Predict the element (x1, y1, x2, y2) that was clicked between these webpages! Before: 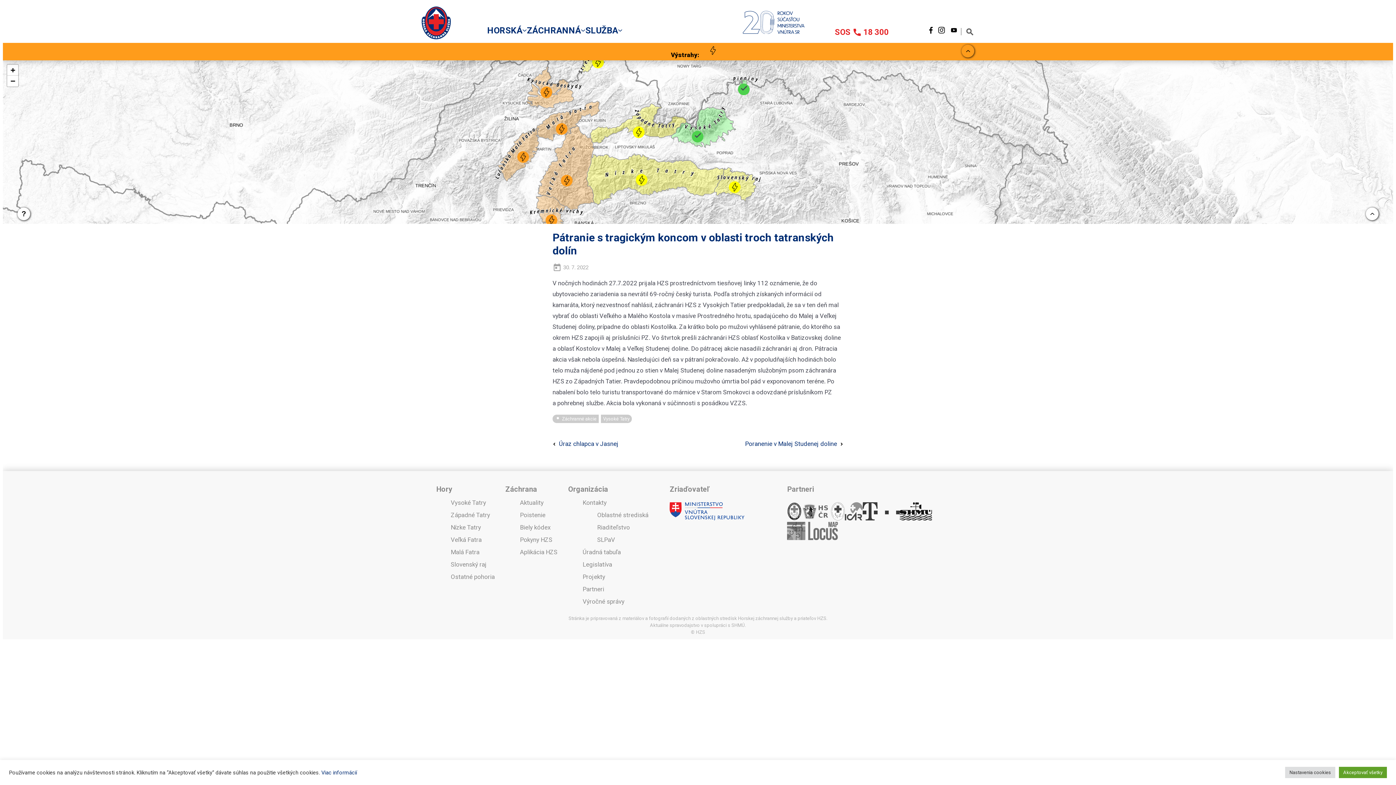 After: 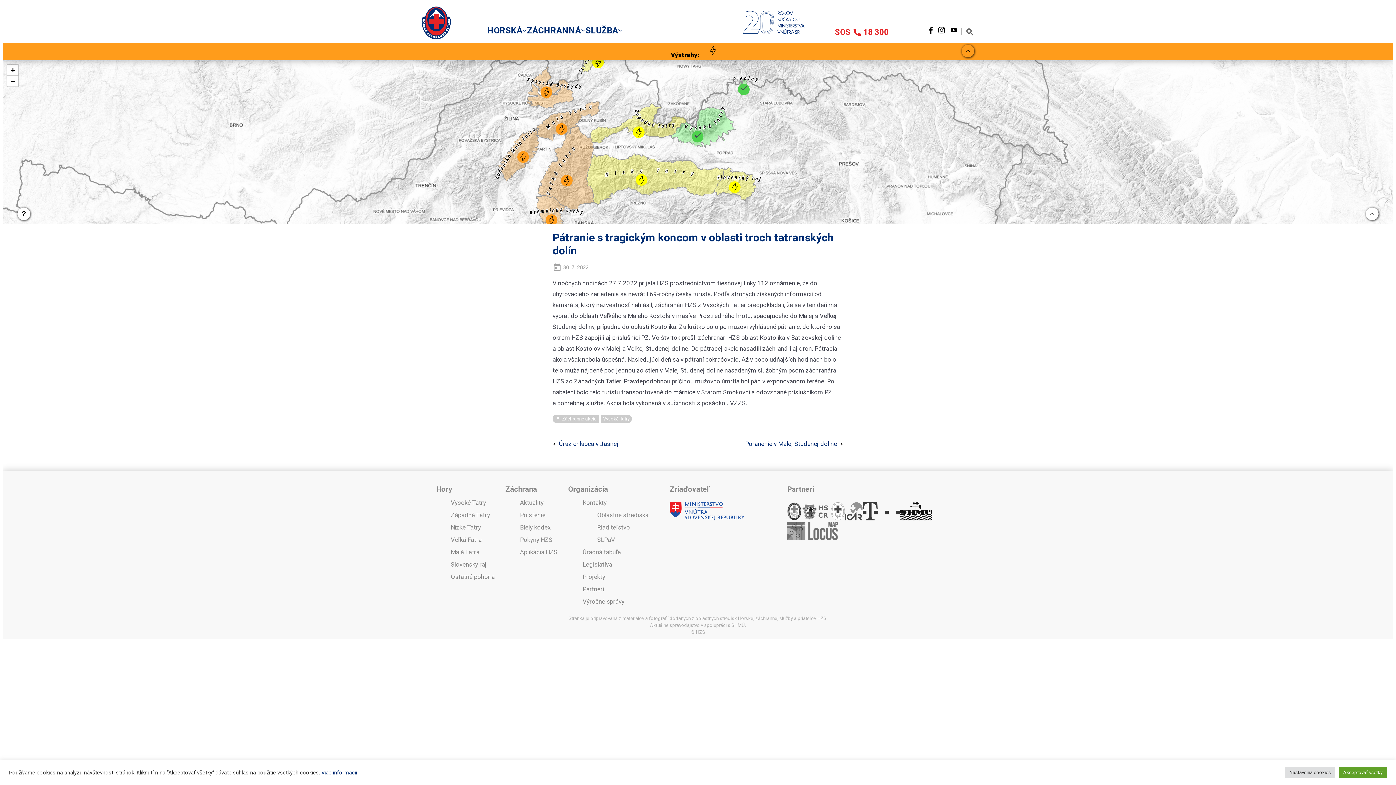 Action: label:   bbox: (950, 28, 959, 35)